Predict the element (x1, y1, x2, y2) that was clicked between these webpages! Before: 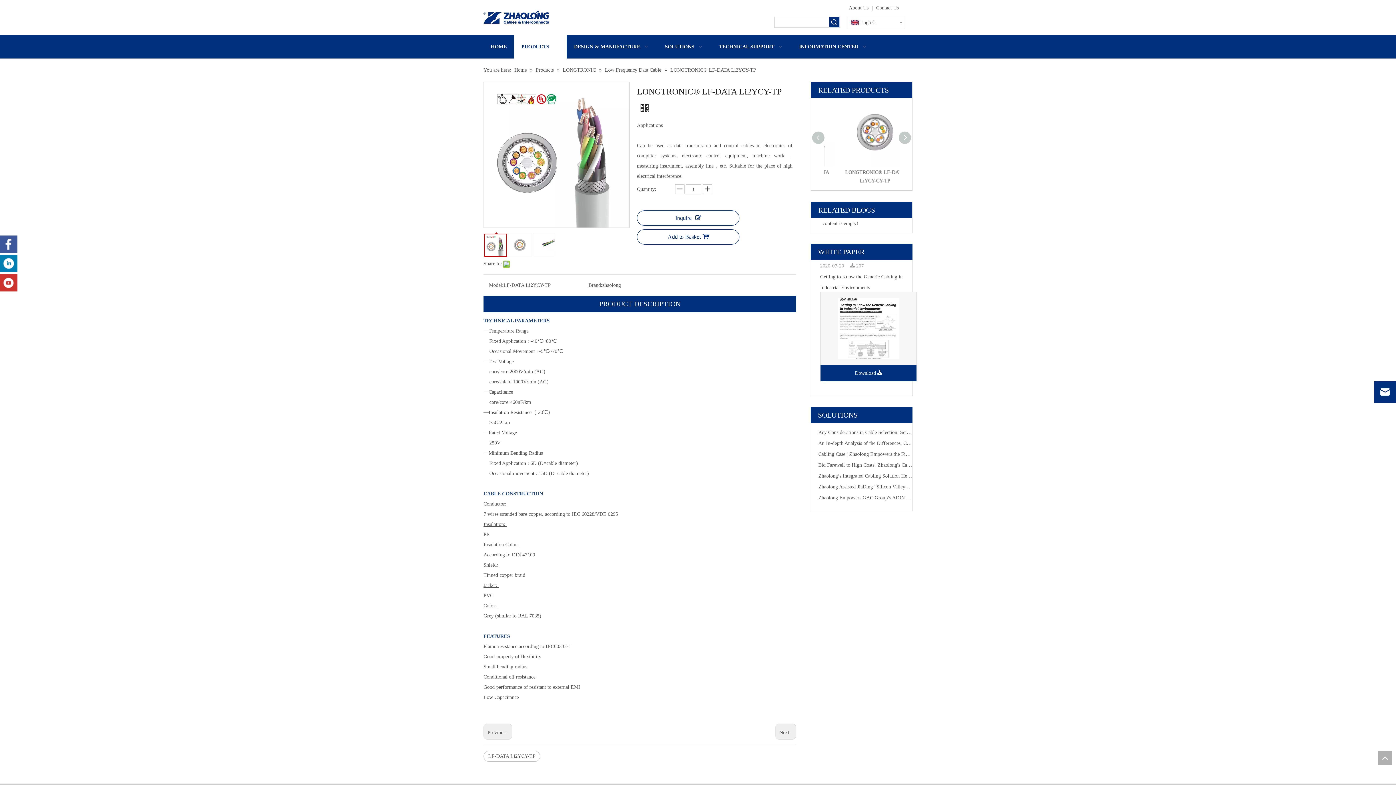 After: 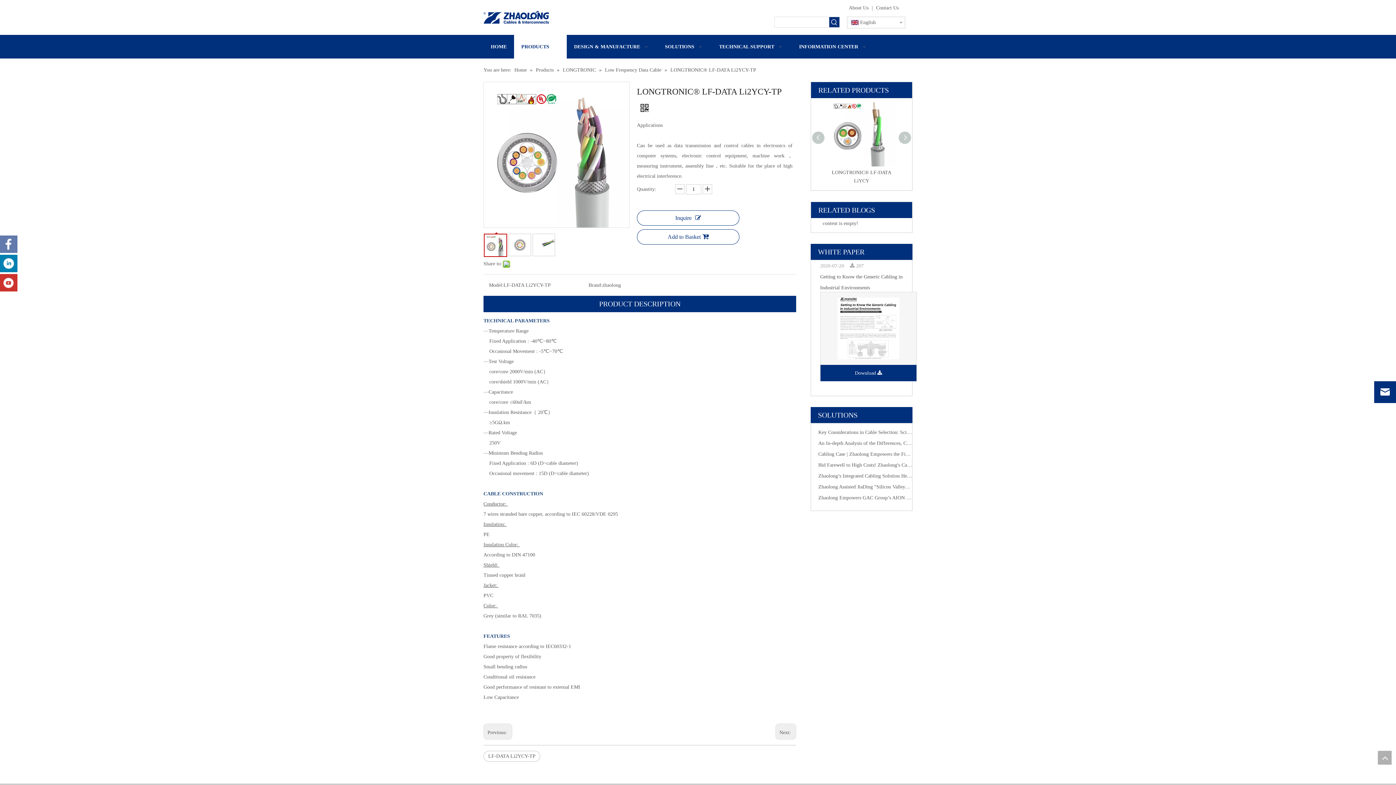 Action: bbox: (0, 235, 17, 253) label: Facebook